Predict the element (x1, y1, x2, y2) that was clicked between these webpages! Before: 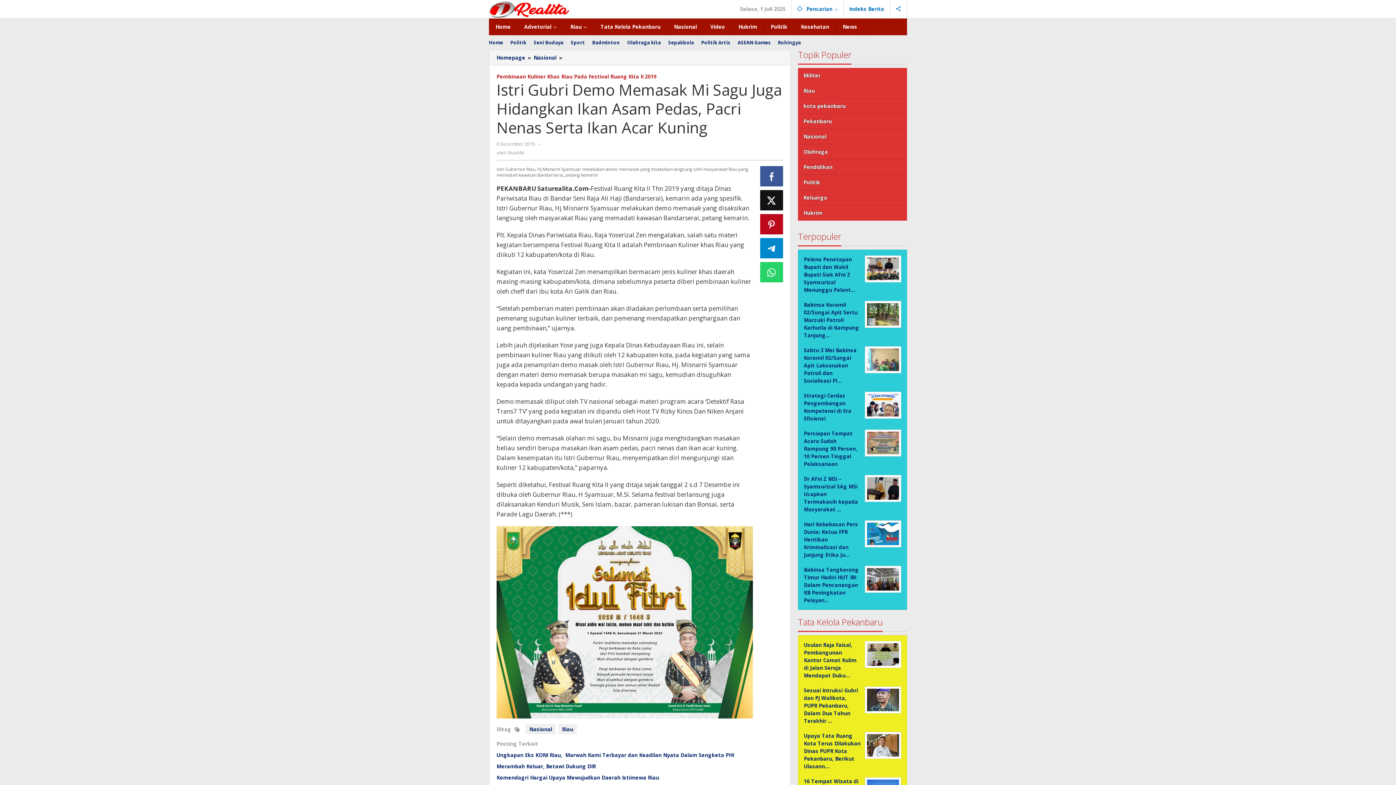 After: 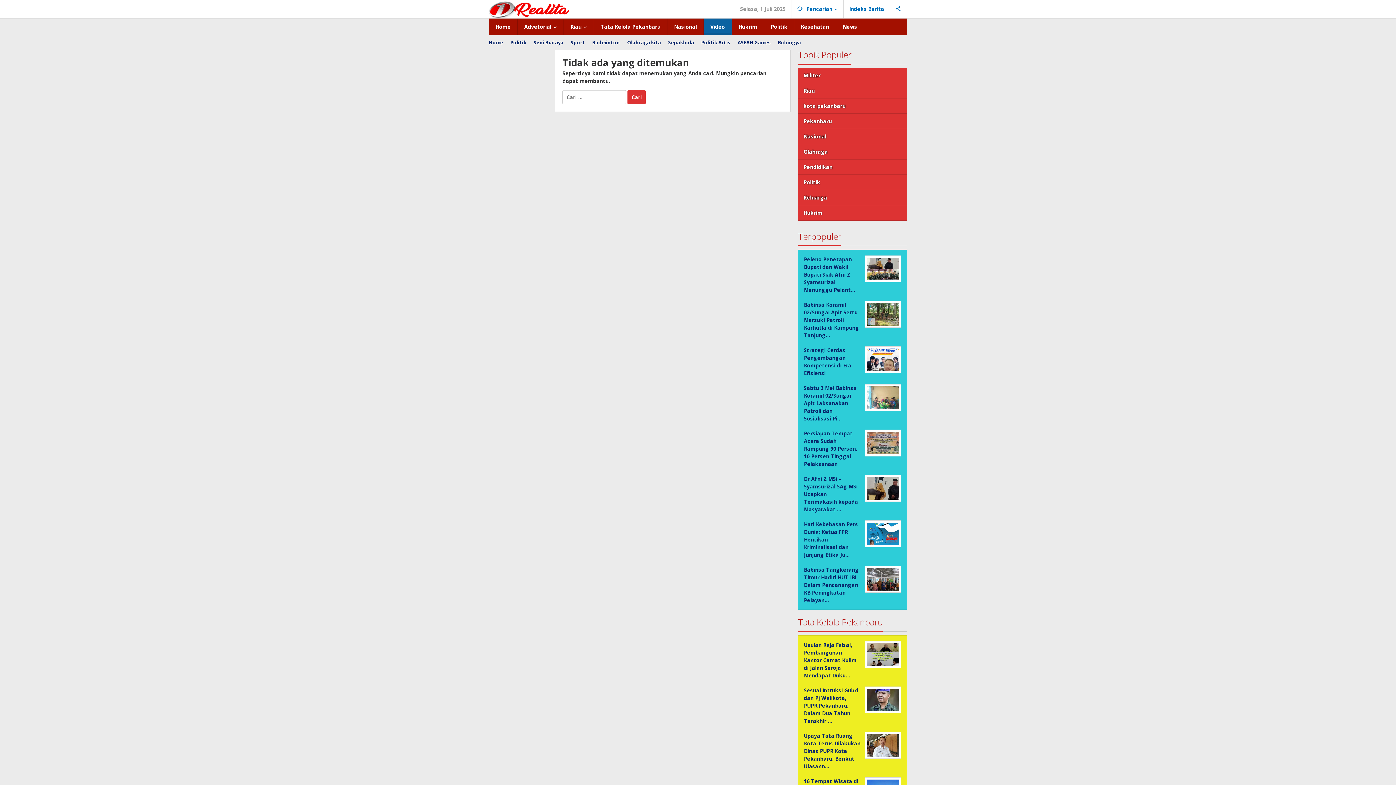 Action: bbox: (704, 18, 732, 35) label: Video